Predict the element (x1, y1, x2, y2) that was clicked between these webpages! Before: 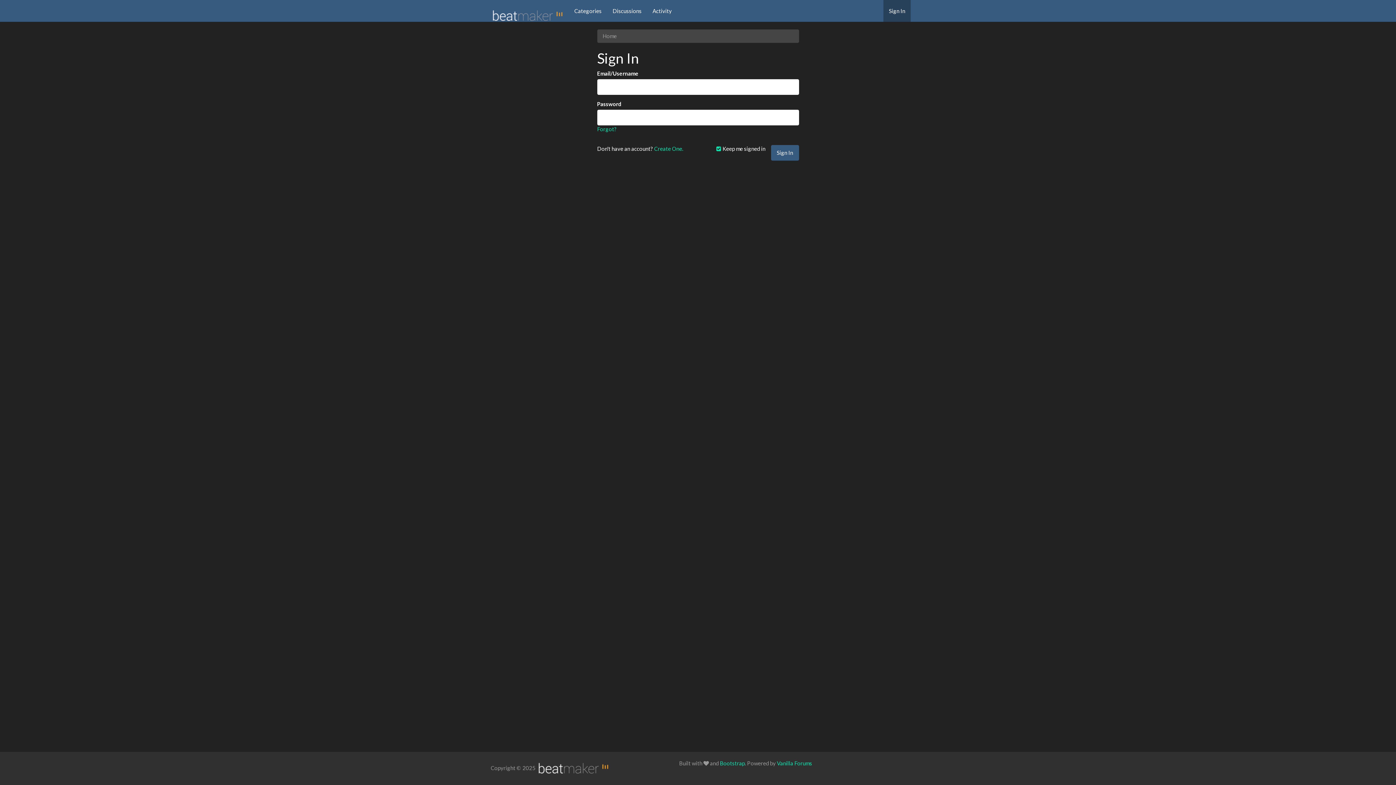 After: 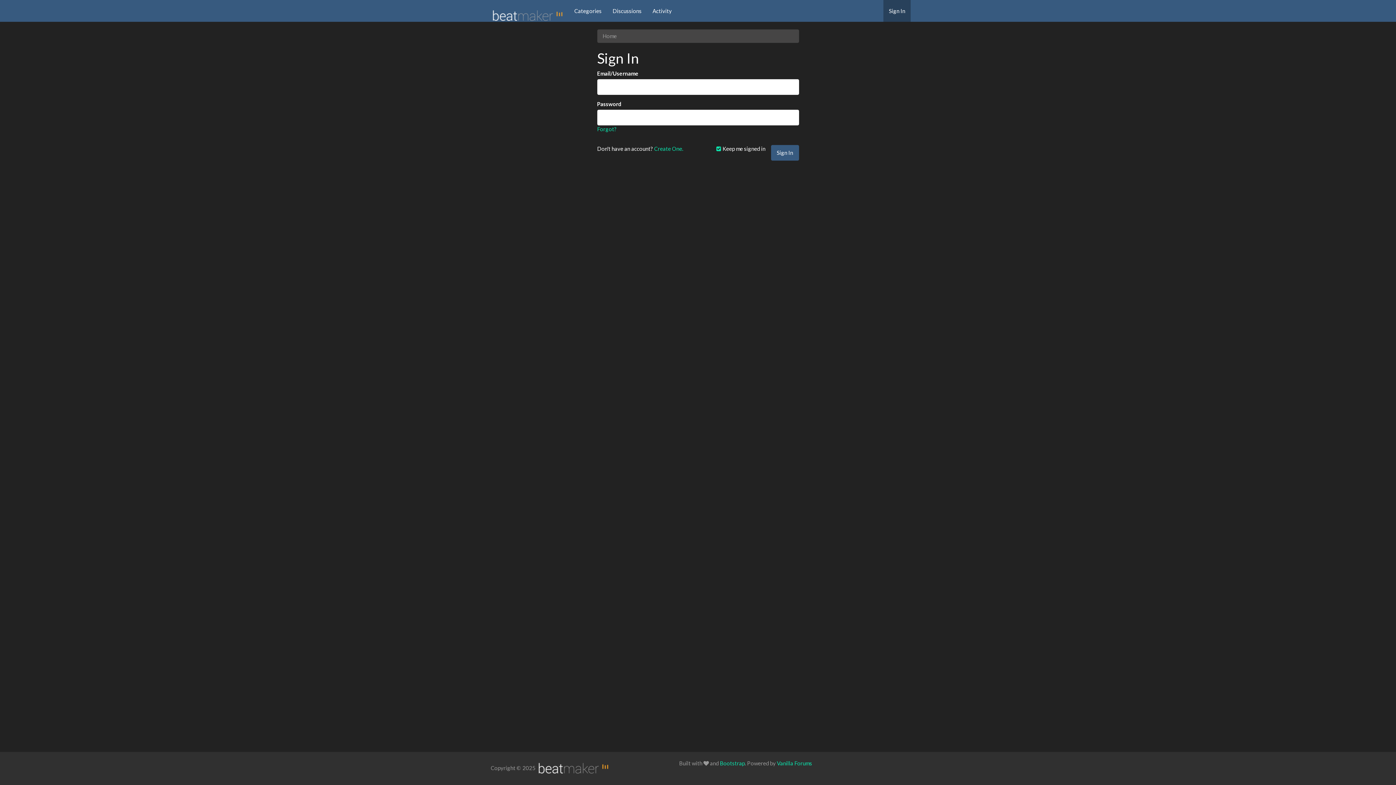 Action: label: Sign In bbox: (883, 0, 910, 21)